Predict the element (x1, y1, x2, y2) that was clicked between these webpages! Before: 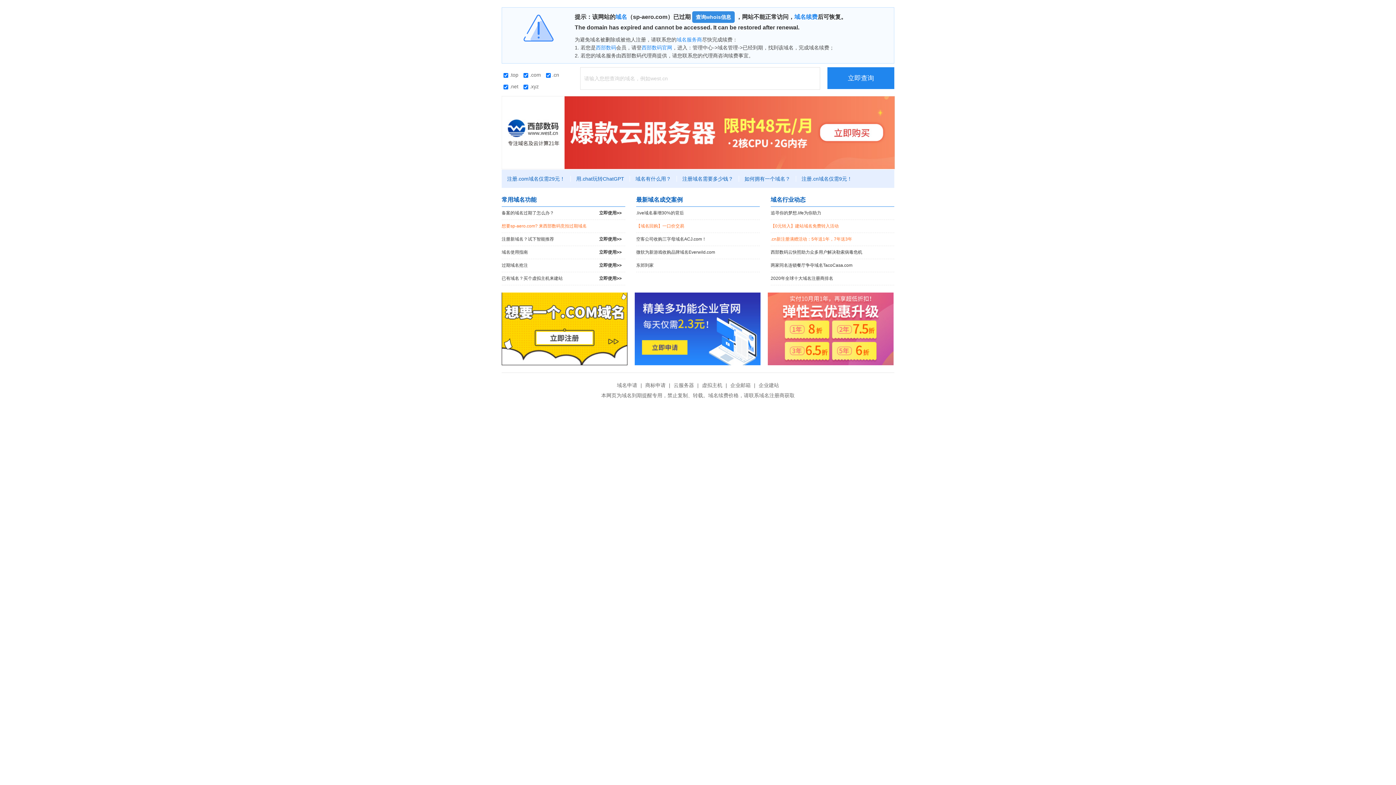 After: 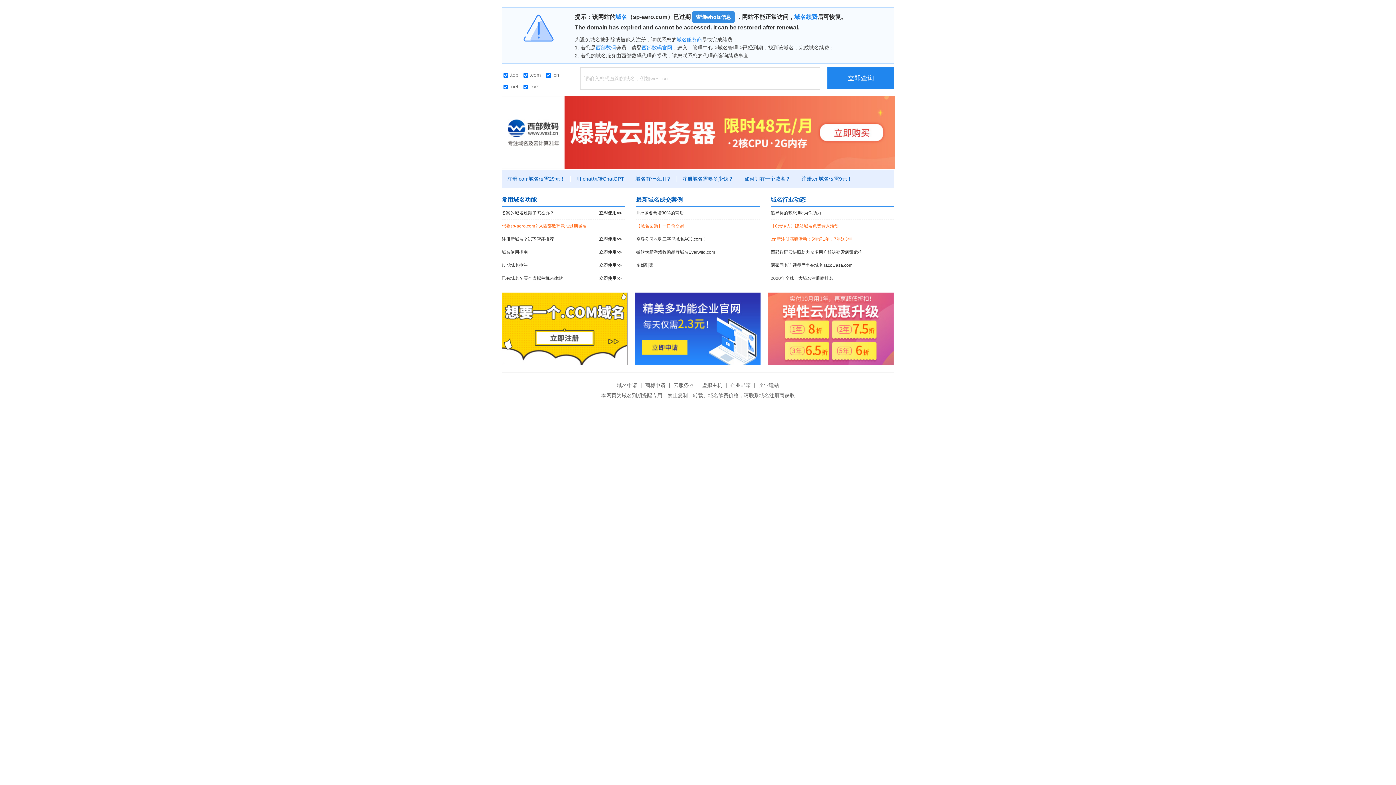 Action: bbox: (768, 292, 893, 365)